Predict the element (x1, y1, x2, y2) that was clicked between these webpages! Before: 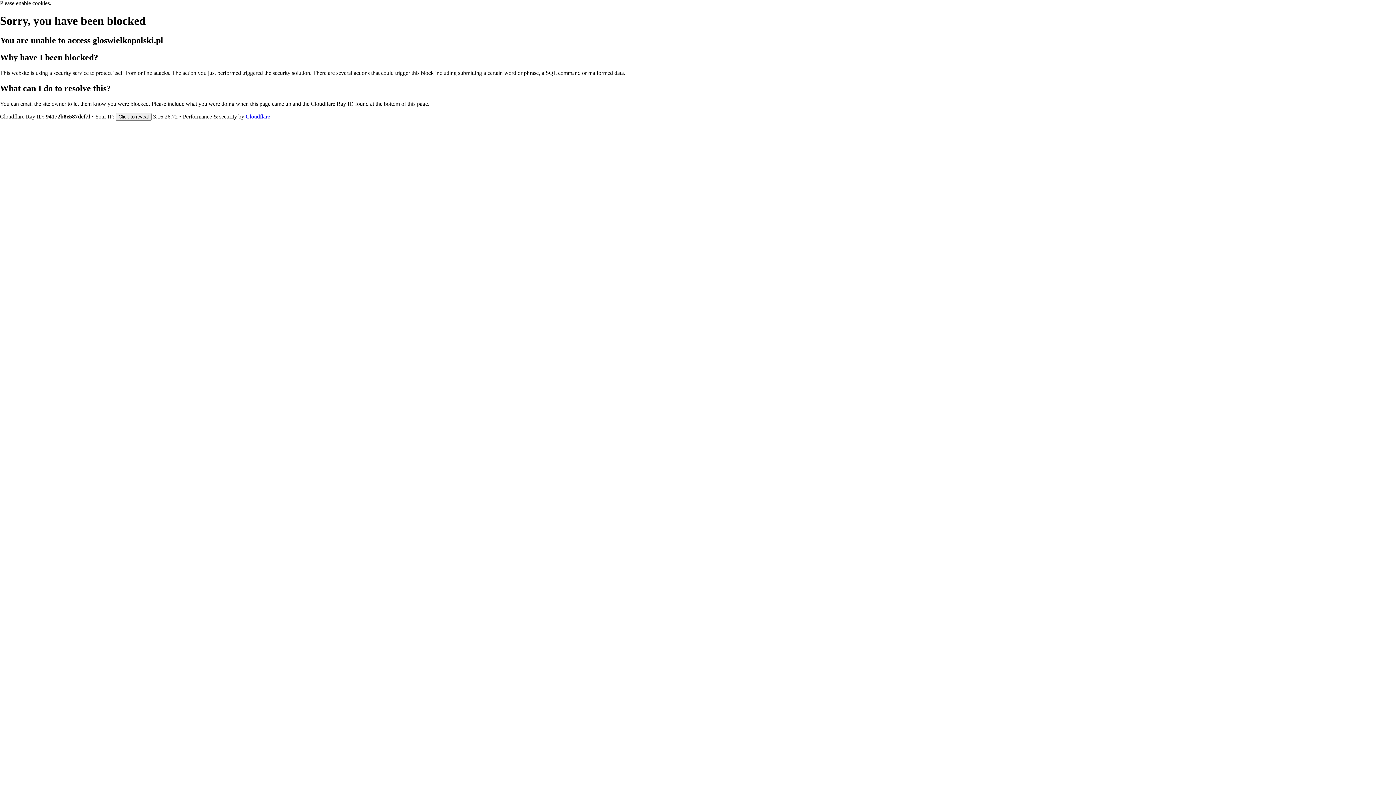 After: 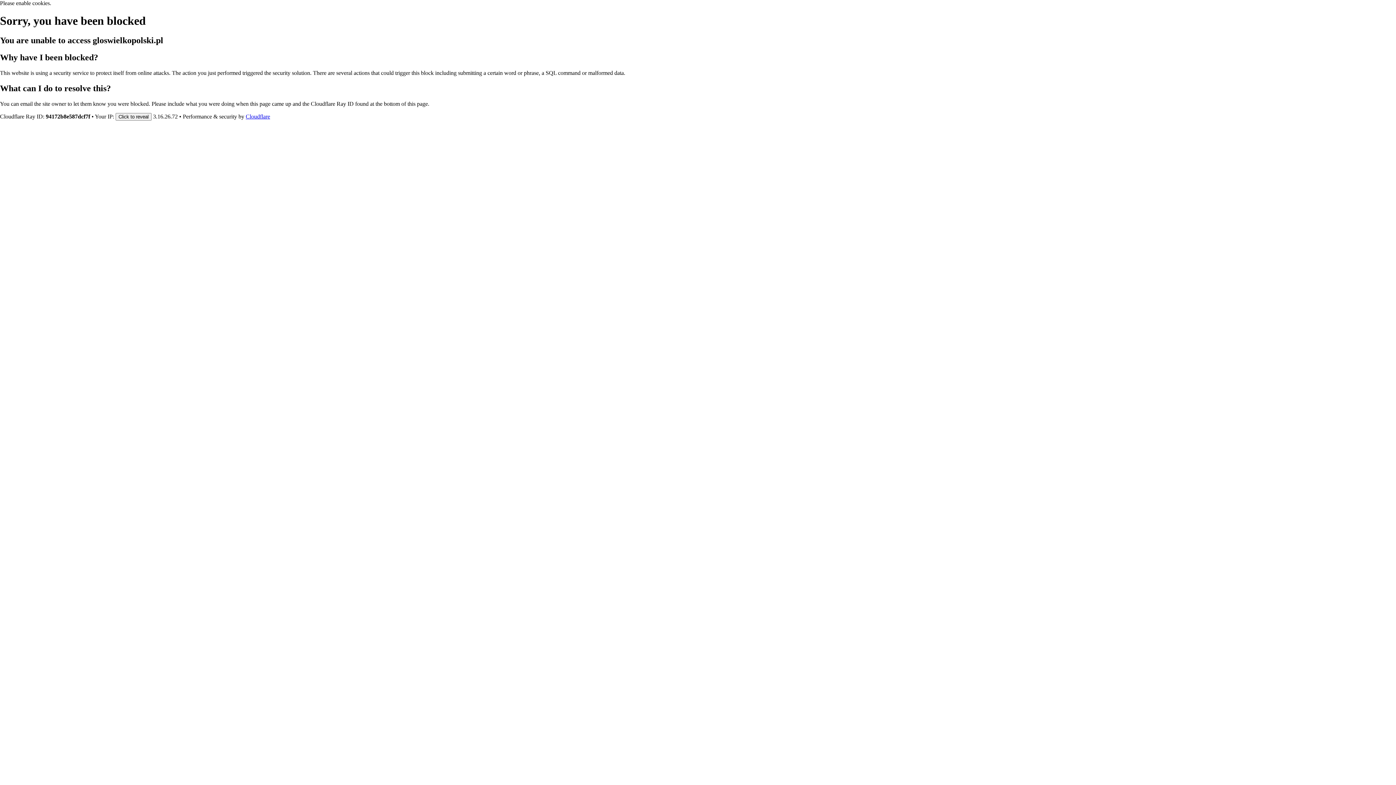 Action: bbox: (245, 113, 270, 119) label: Cloudflare